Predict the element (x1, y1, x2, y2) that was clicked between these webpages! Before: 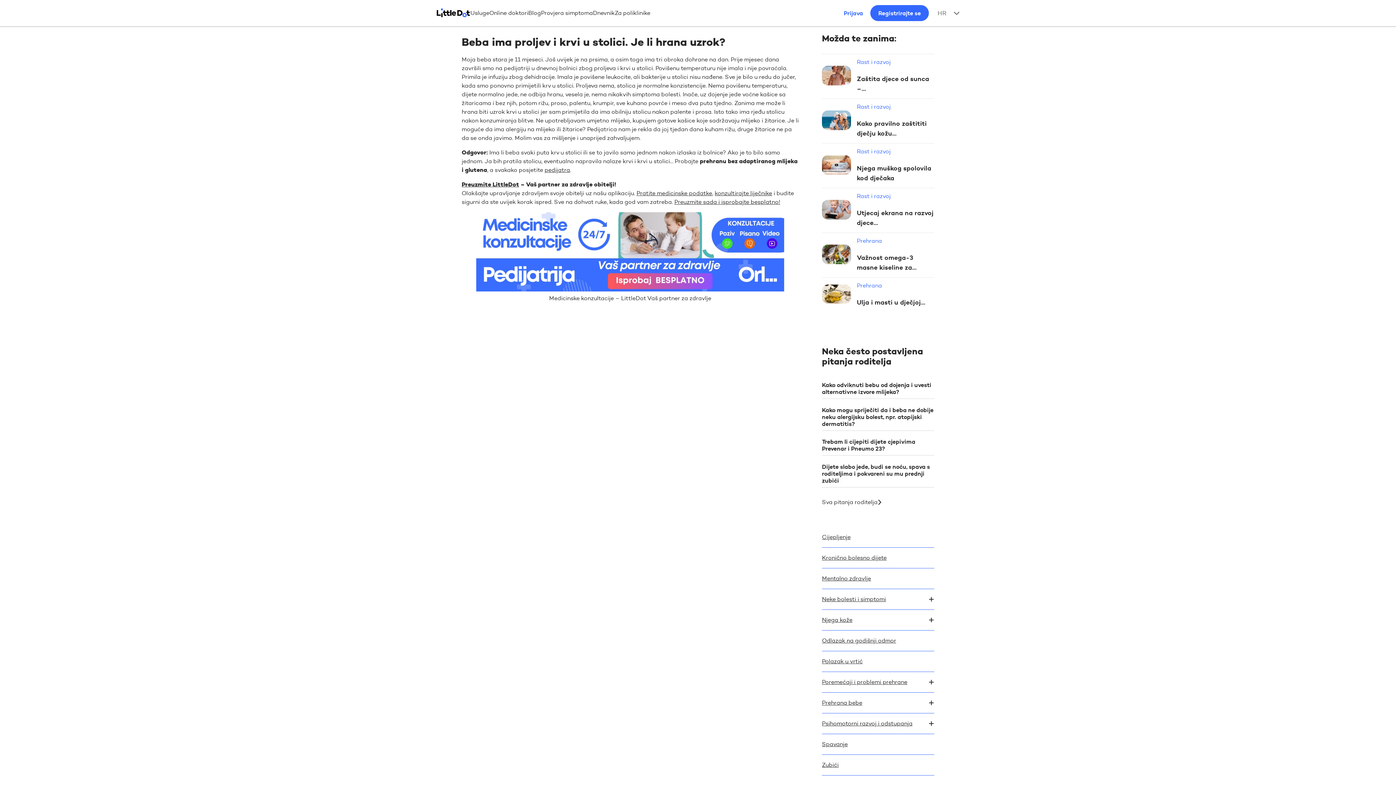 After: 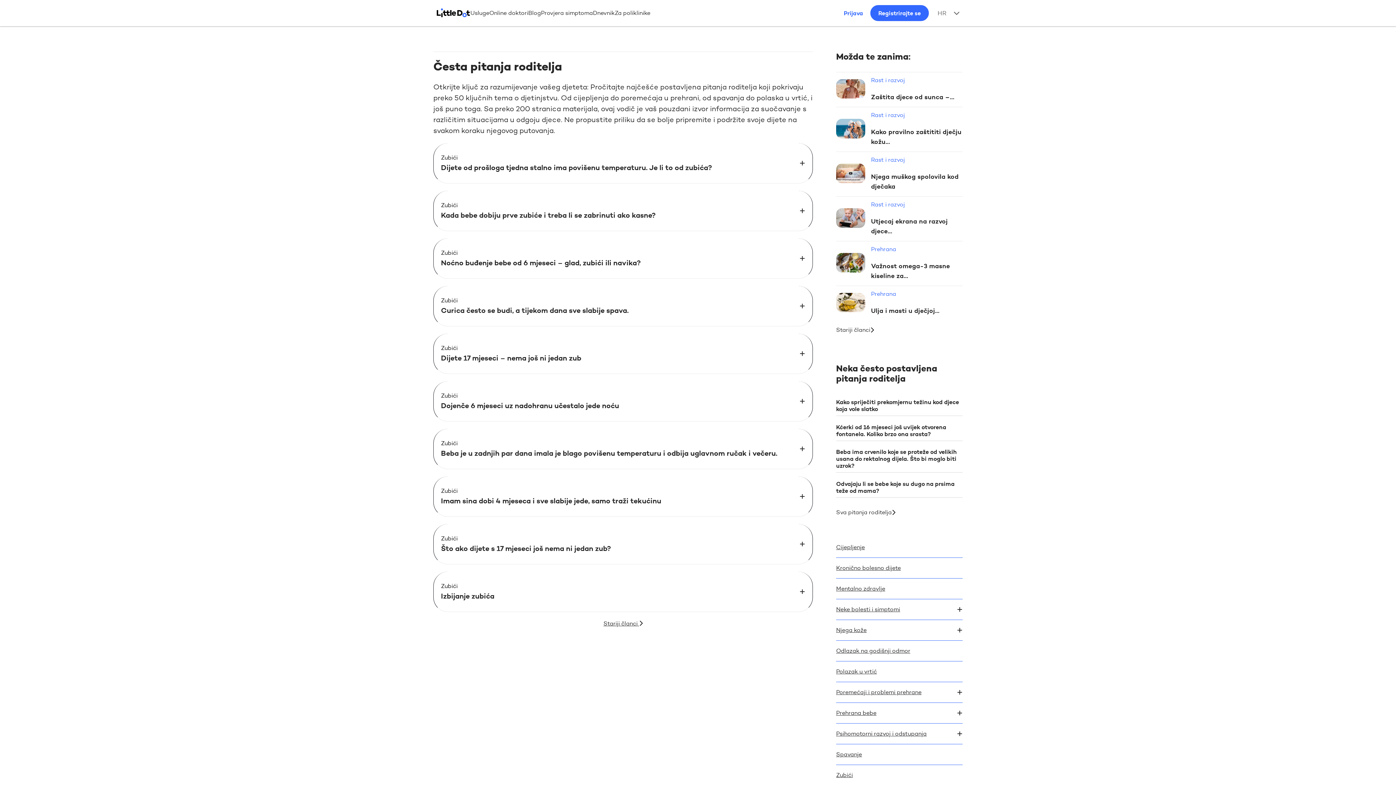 Action: label: Zubići bbox: (822, 761, 838, 769)